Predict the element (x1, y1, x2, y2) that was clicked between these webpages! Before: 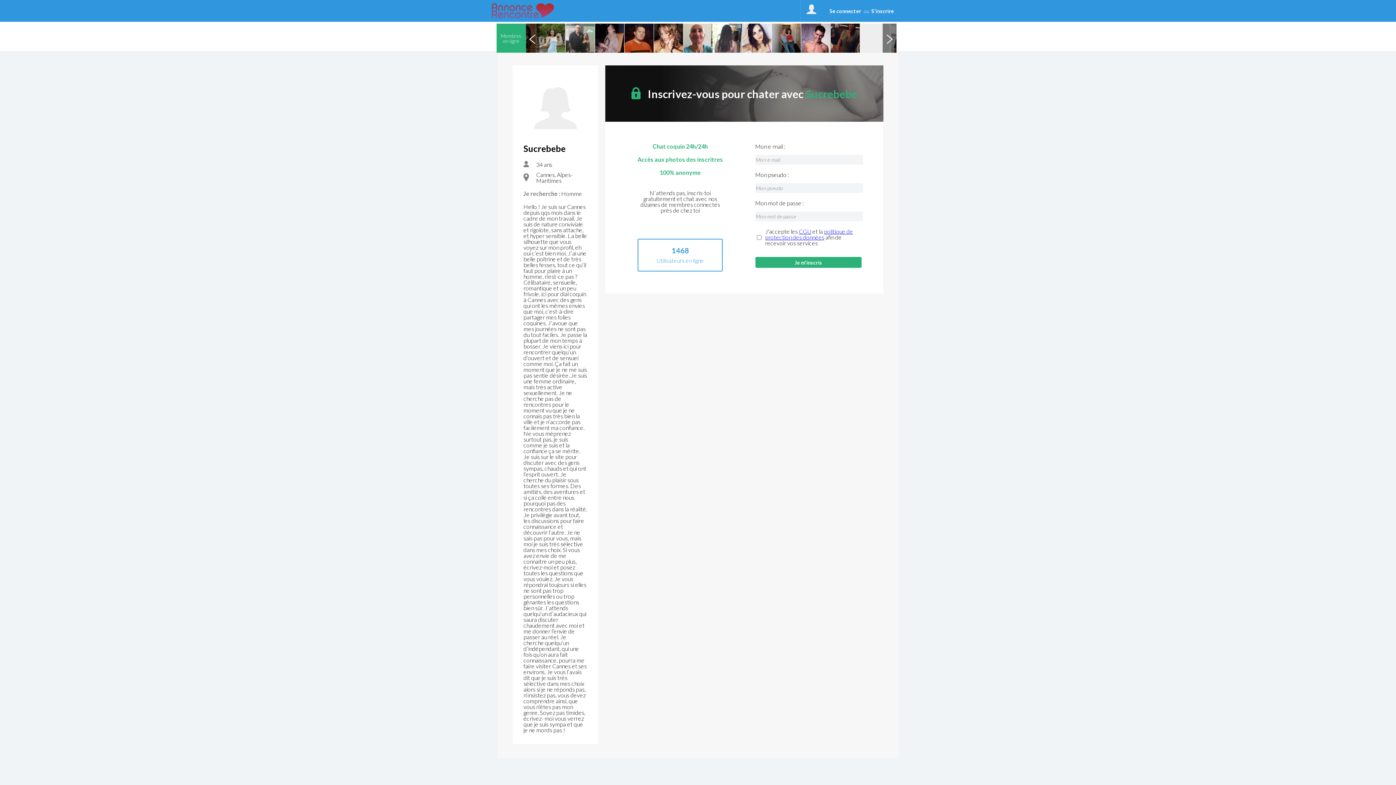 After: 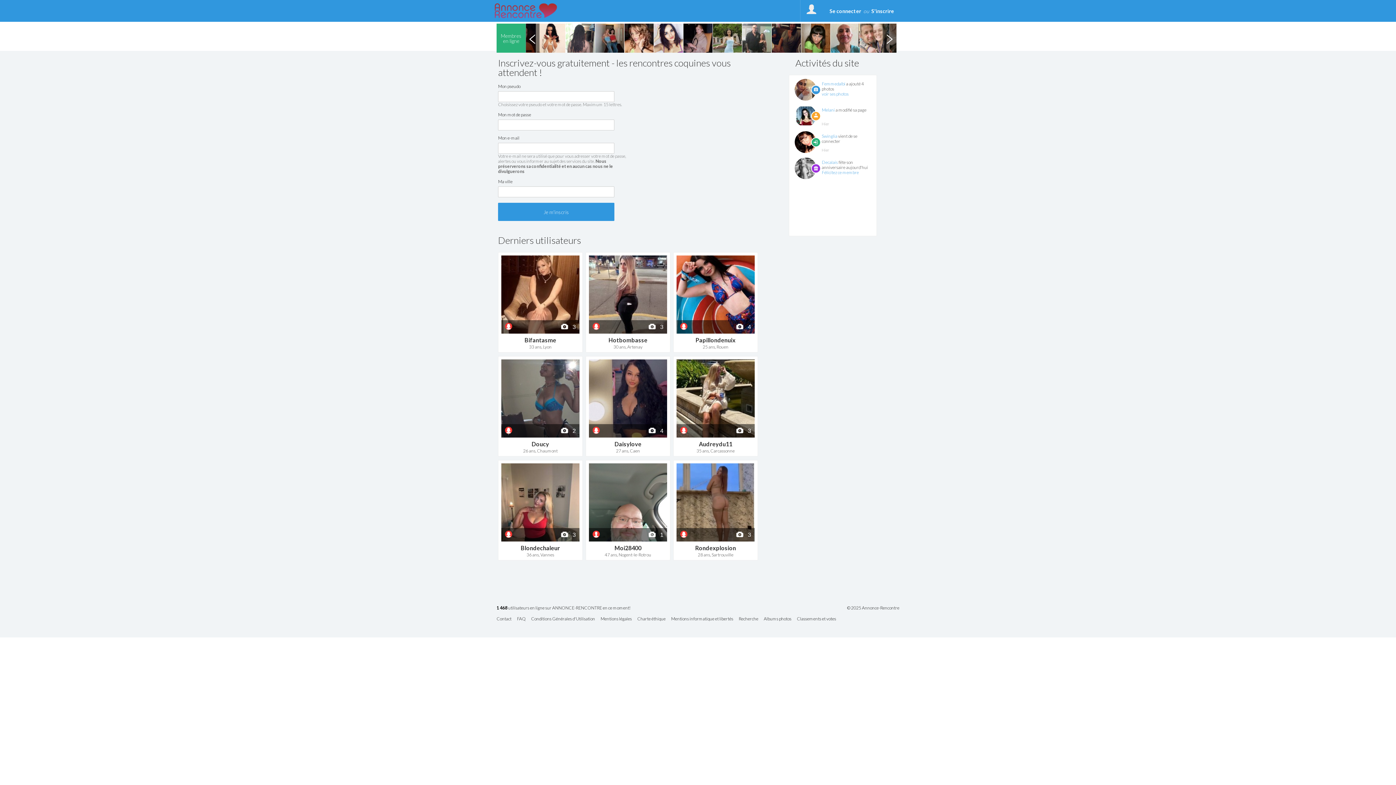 Action: label: S'inscrire bbox: (871, 8, 894, 14)